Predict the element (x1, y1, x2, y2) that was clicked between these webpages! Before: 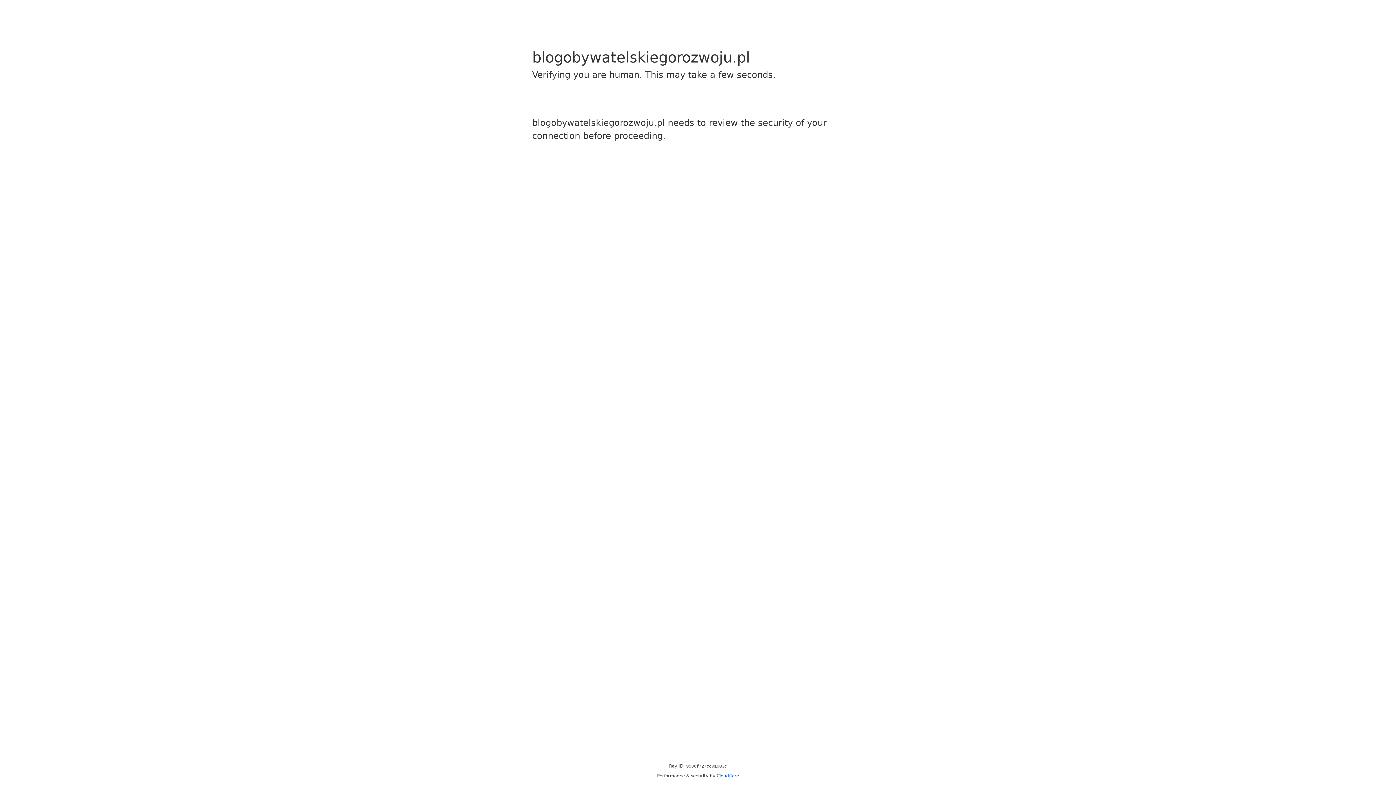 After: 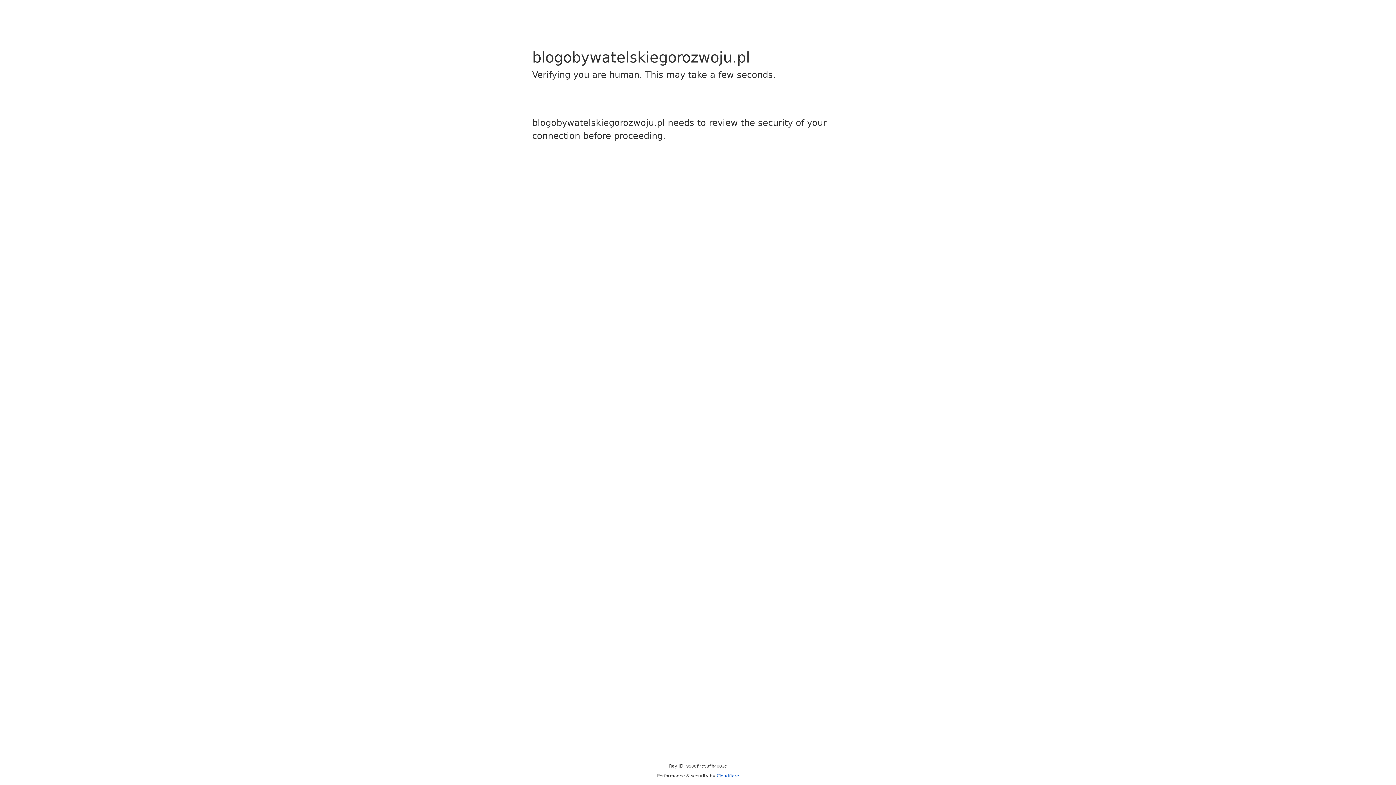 Action: bbox: (716, 773, 739, 778) label: Cloudflare